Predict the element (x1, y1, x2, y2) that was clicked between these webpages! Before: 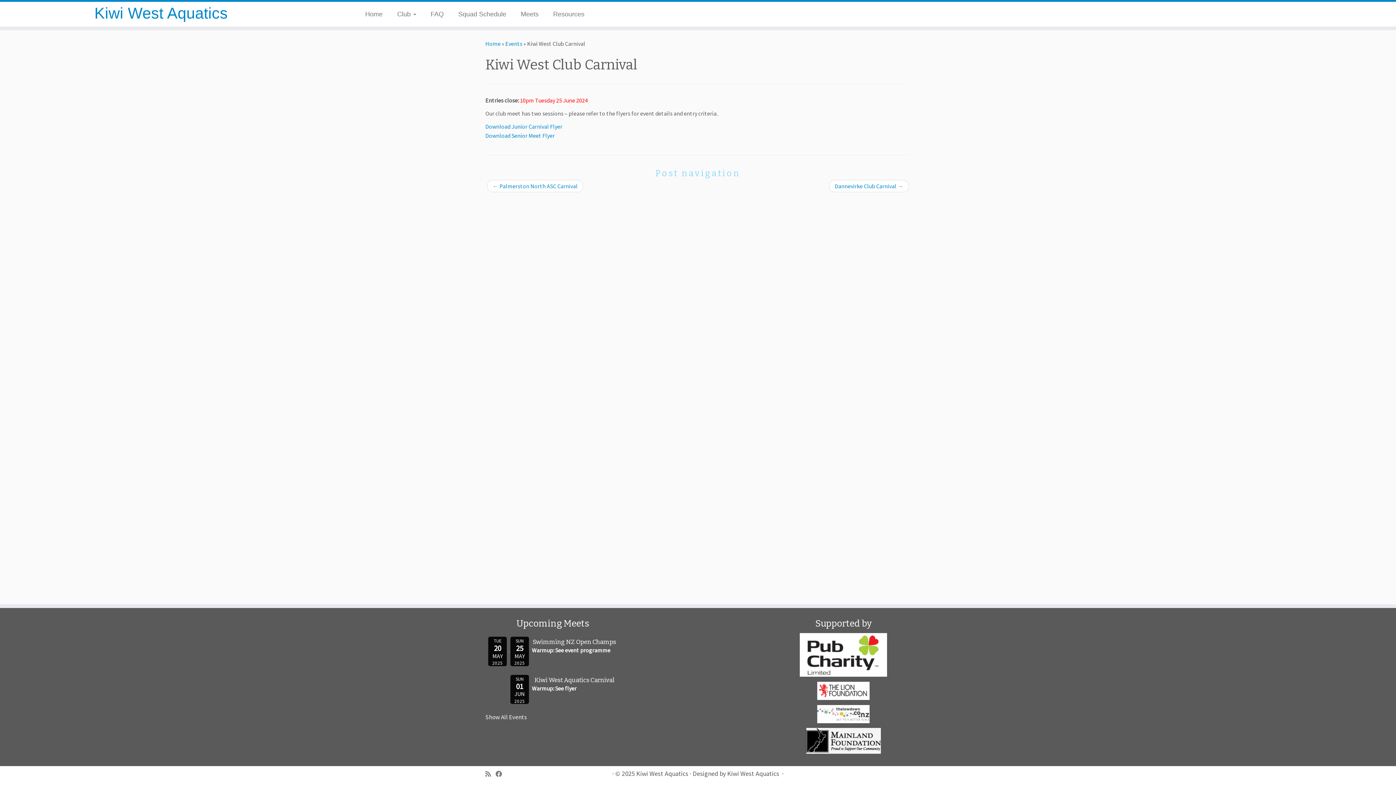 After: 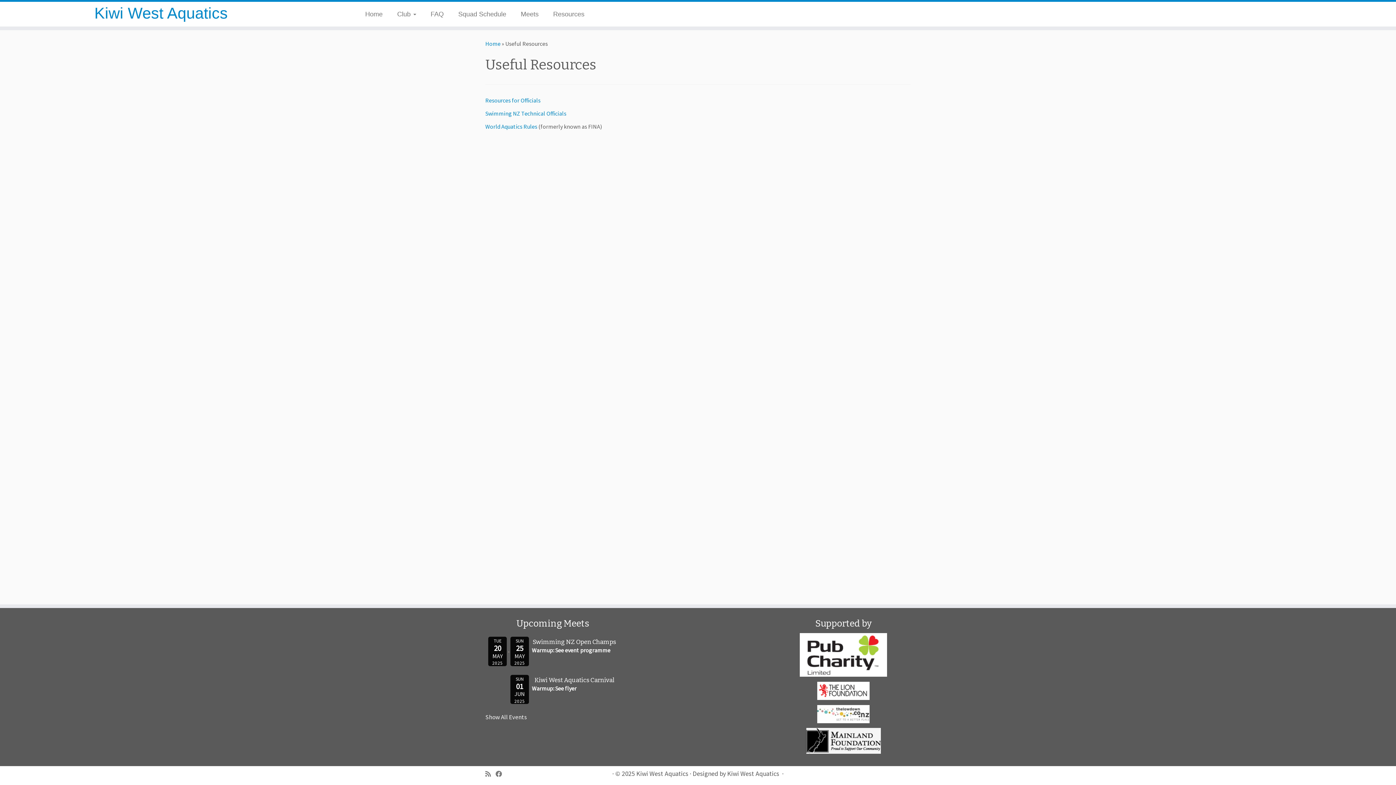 Action: bbox: (546, 6, 584, 22) label: Resources